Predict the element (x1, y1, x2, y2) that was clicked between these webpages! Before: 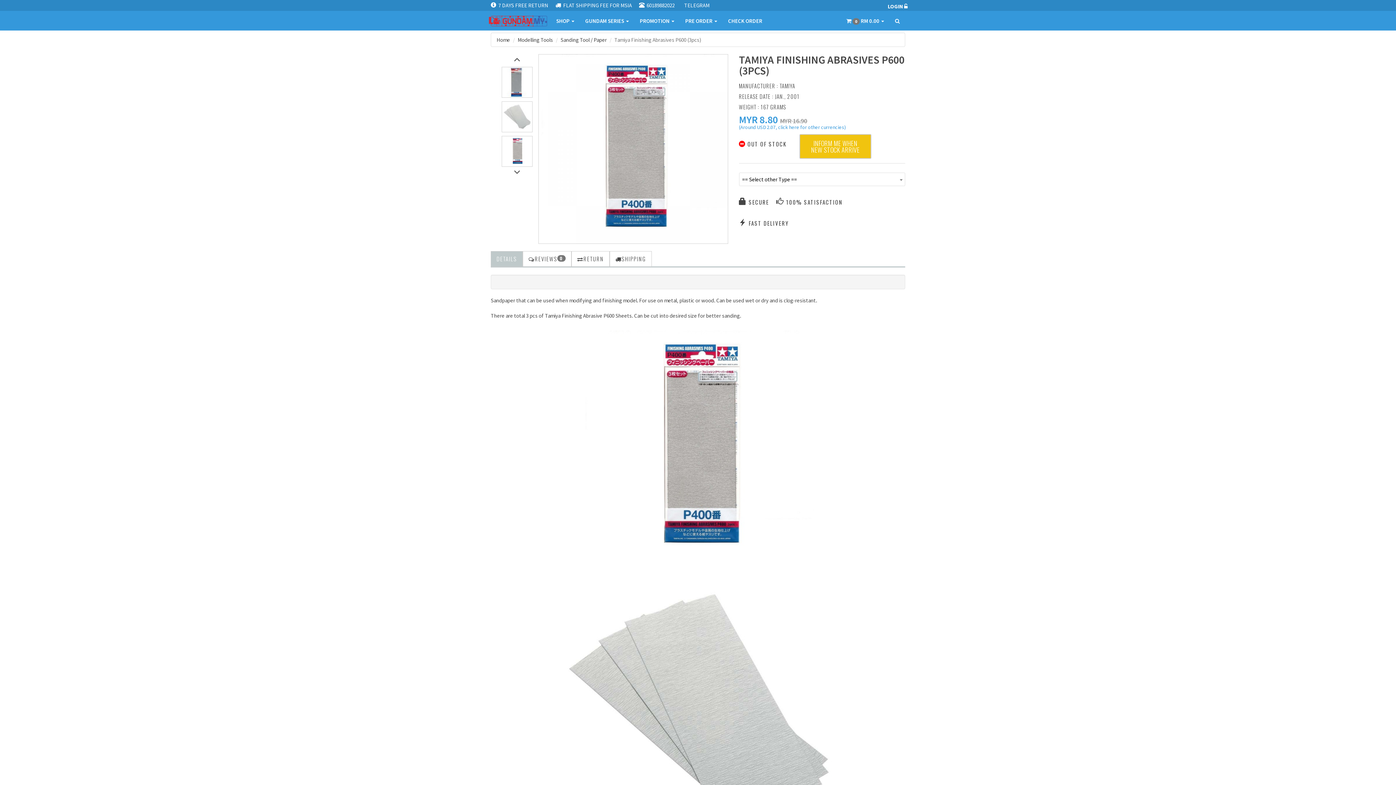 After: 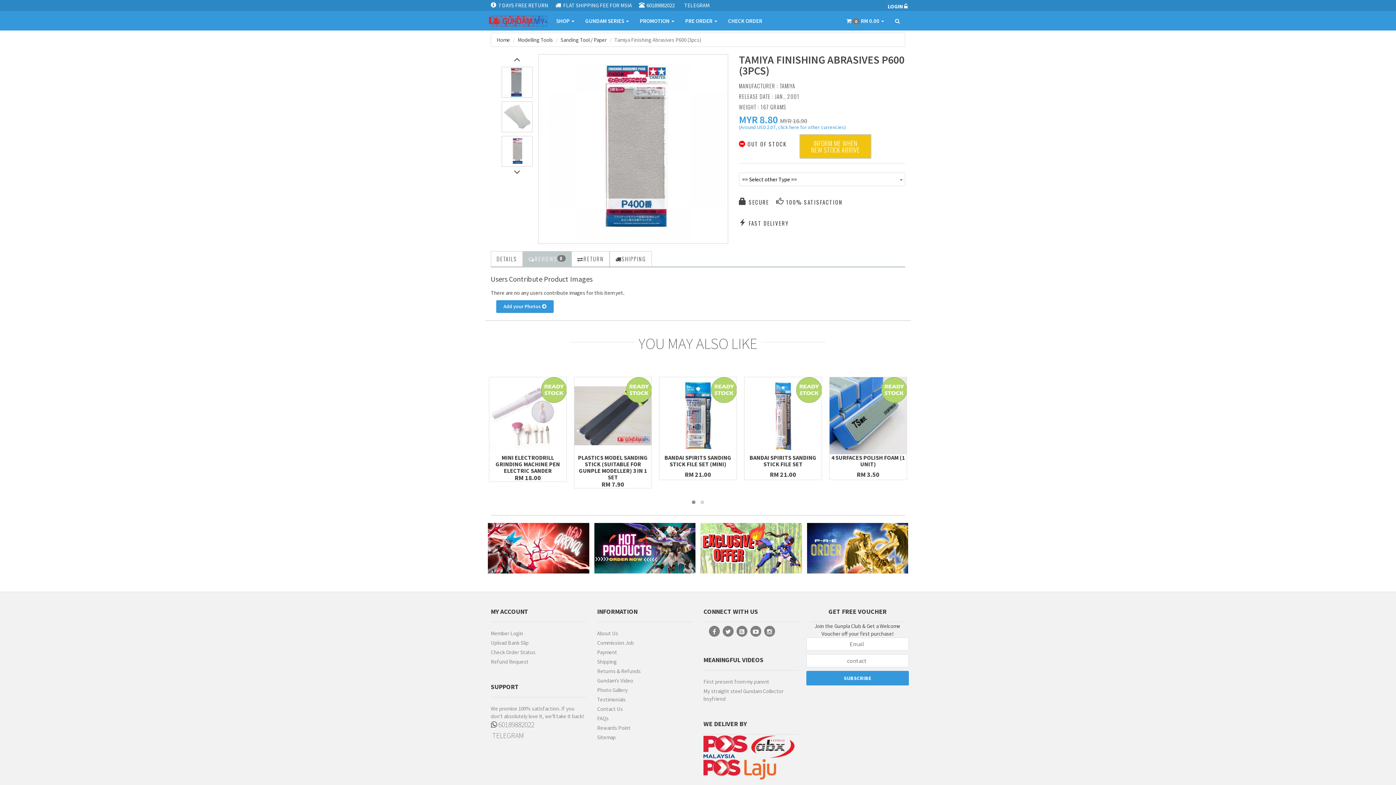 Action: bbox: (523, 251, 571, 266) label: REVIEWS
0